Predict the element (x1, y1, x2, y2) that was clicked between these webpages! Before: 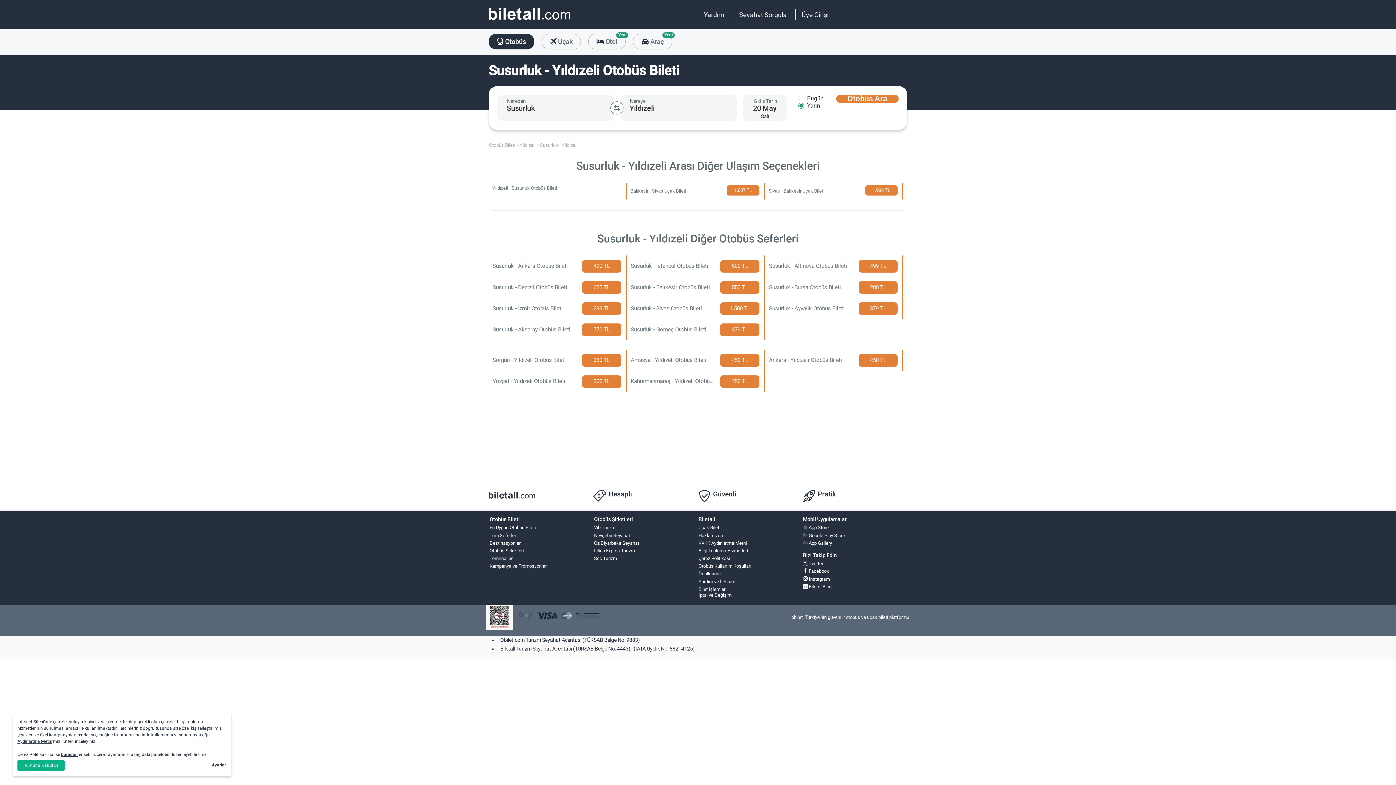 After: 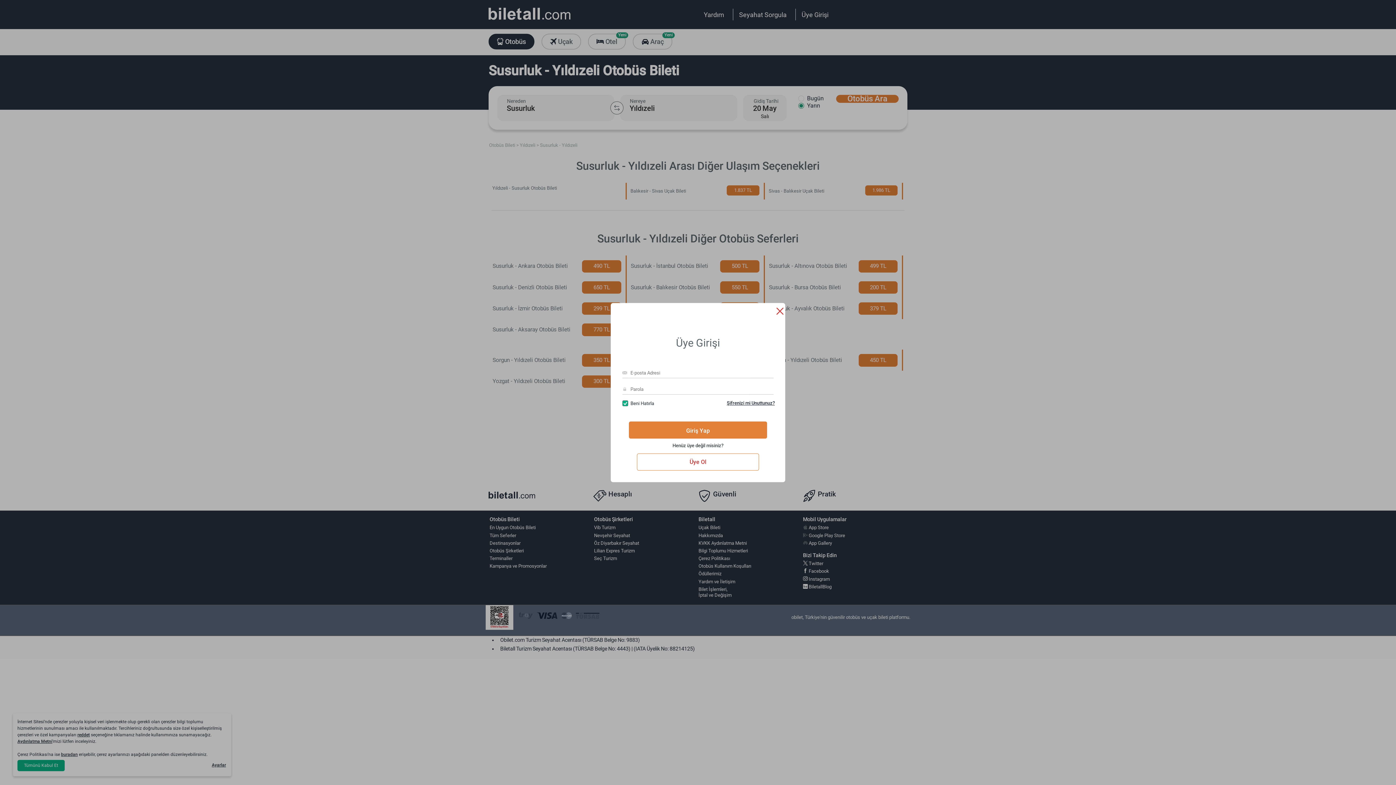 Action: label: Üye Girişi bbox: (801, 10, 832, 18)